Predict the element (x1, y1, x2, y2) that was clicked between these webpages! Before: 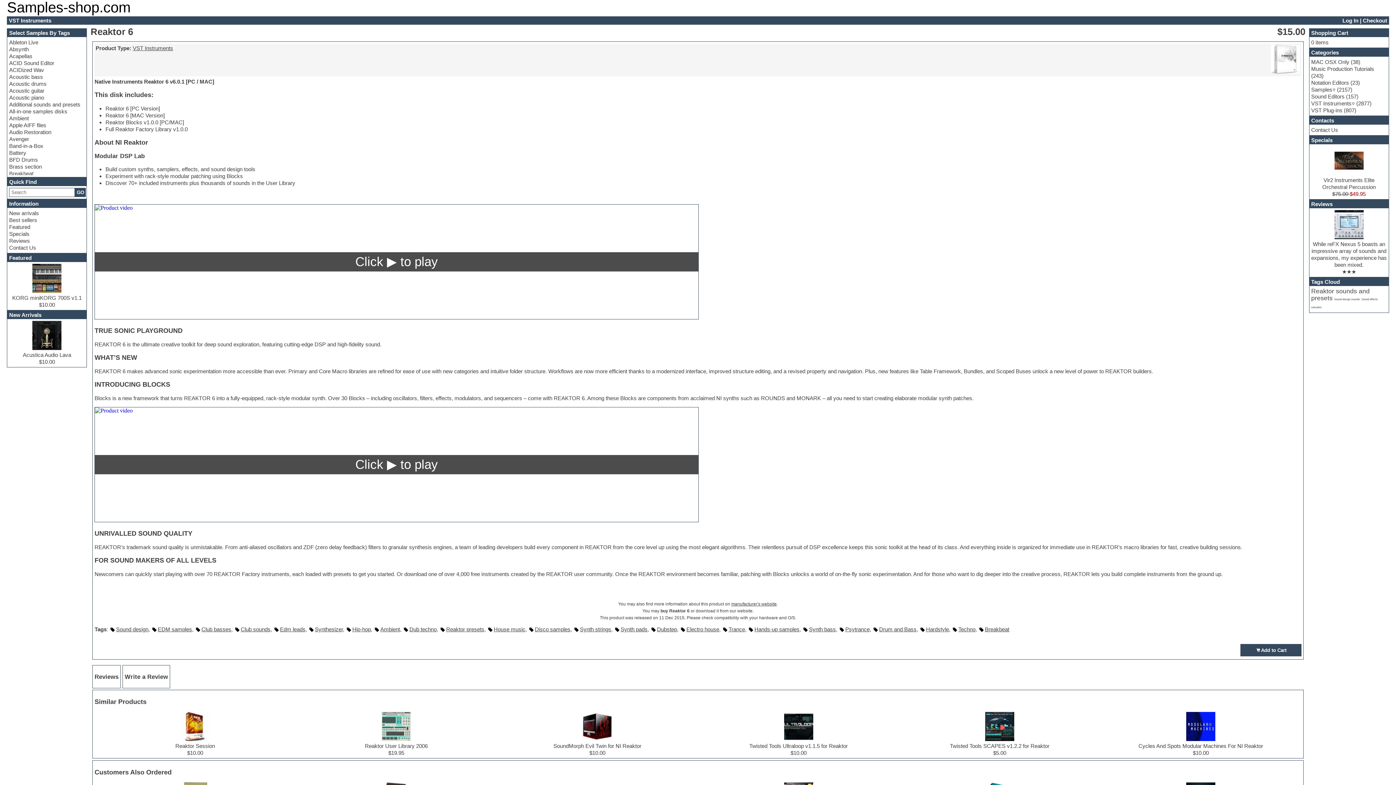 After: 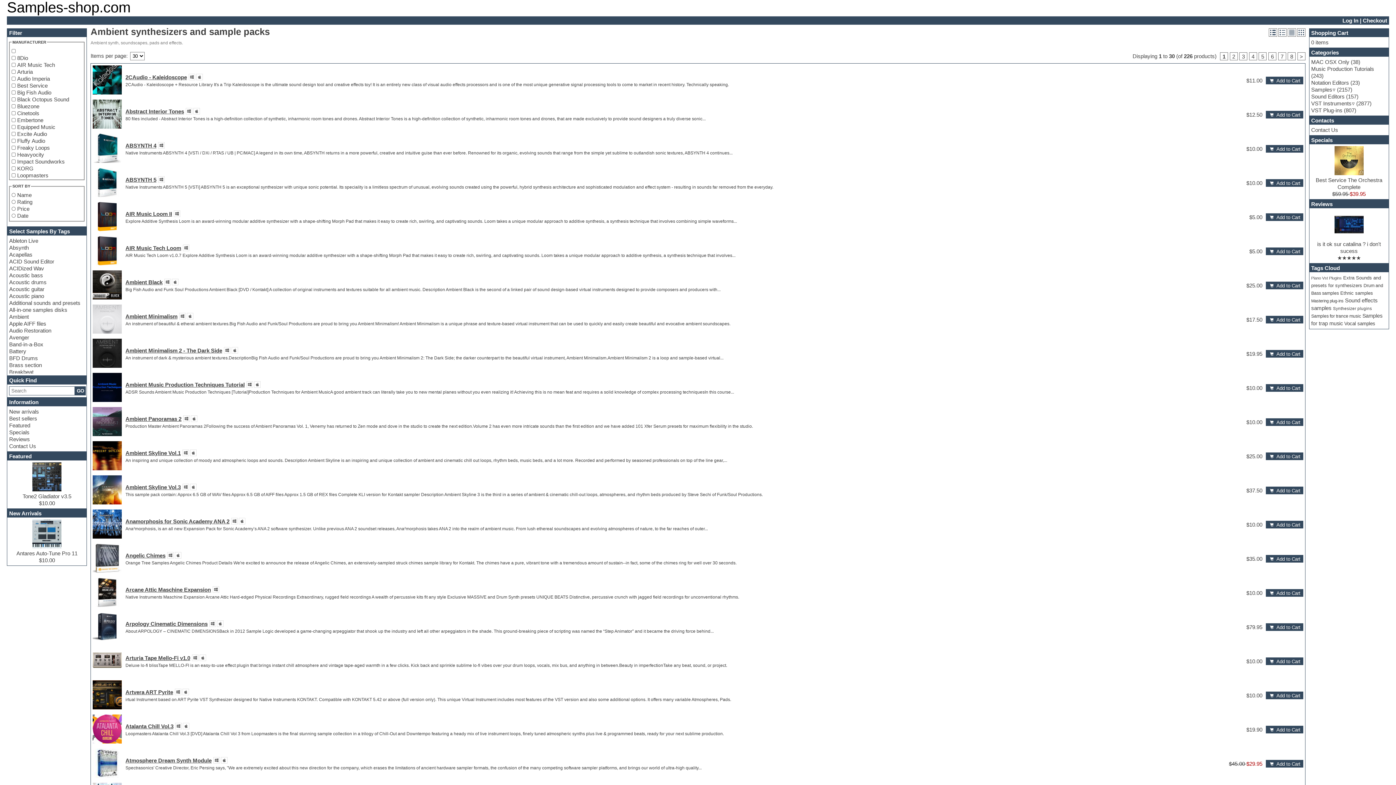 Action: label: Ambient bbox: (380, 626, 400, 632)